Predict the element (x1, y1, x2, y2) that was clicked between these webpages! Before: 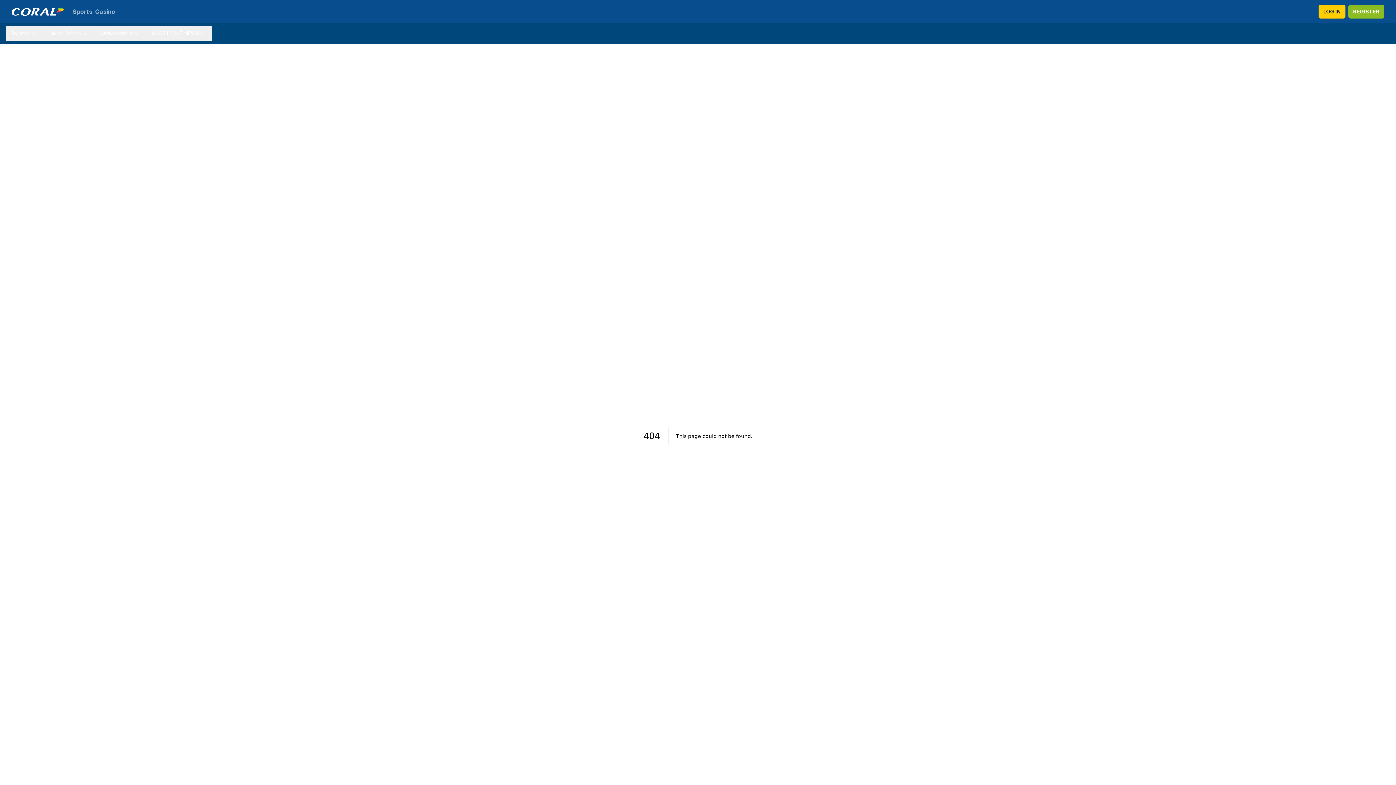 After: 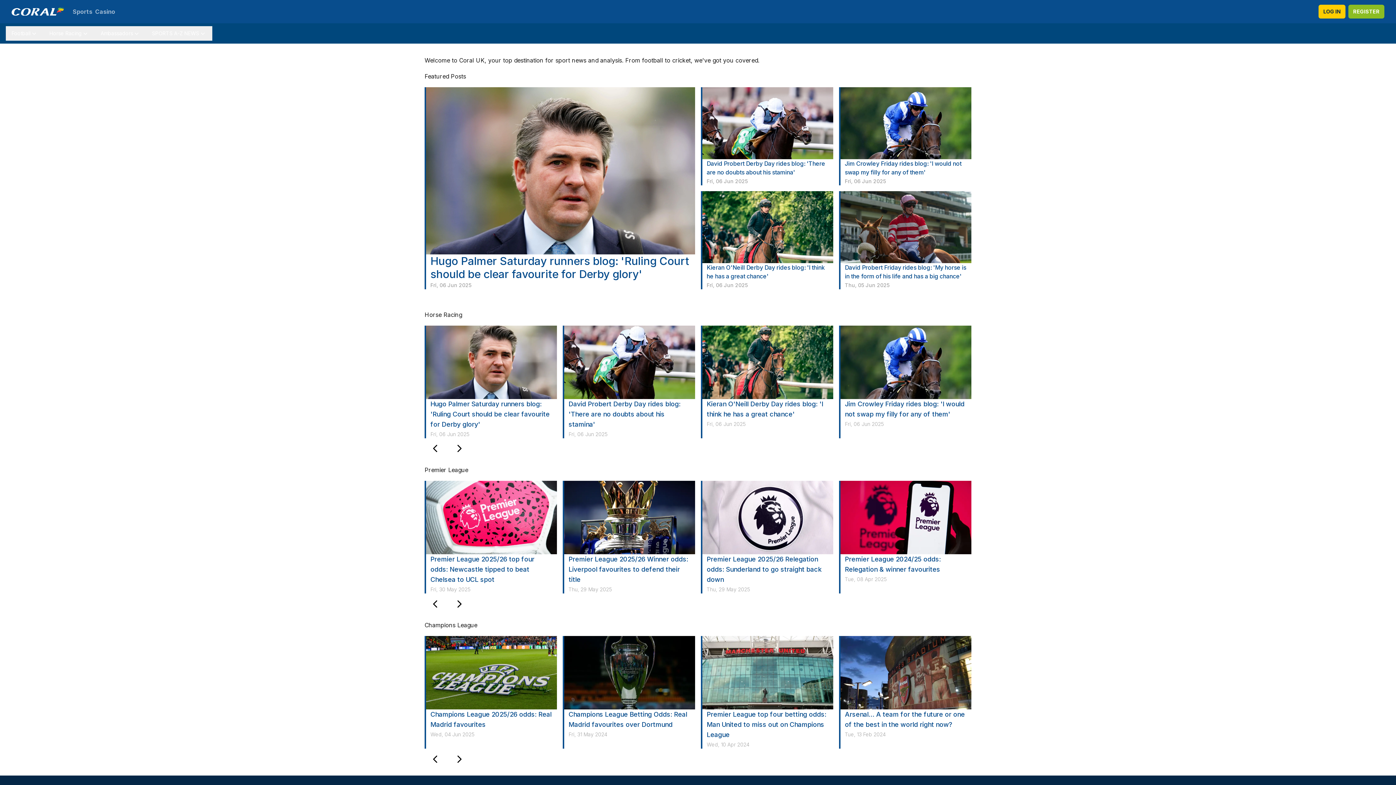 Action: bbox: (11, 7, 64, 15)